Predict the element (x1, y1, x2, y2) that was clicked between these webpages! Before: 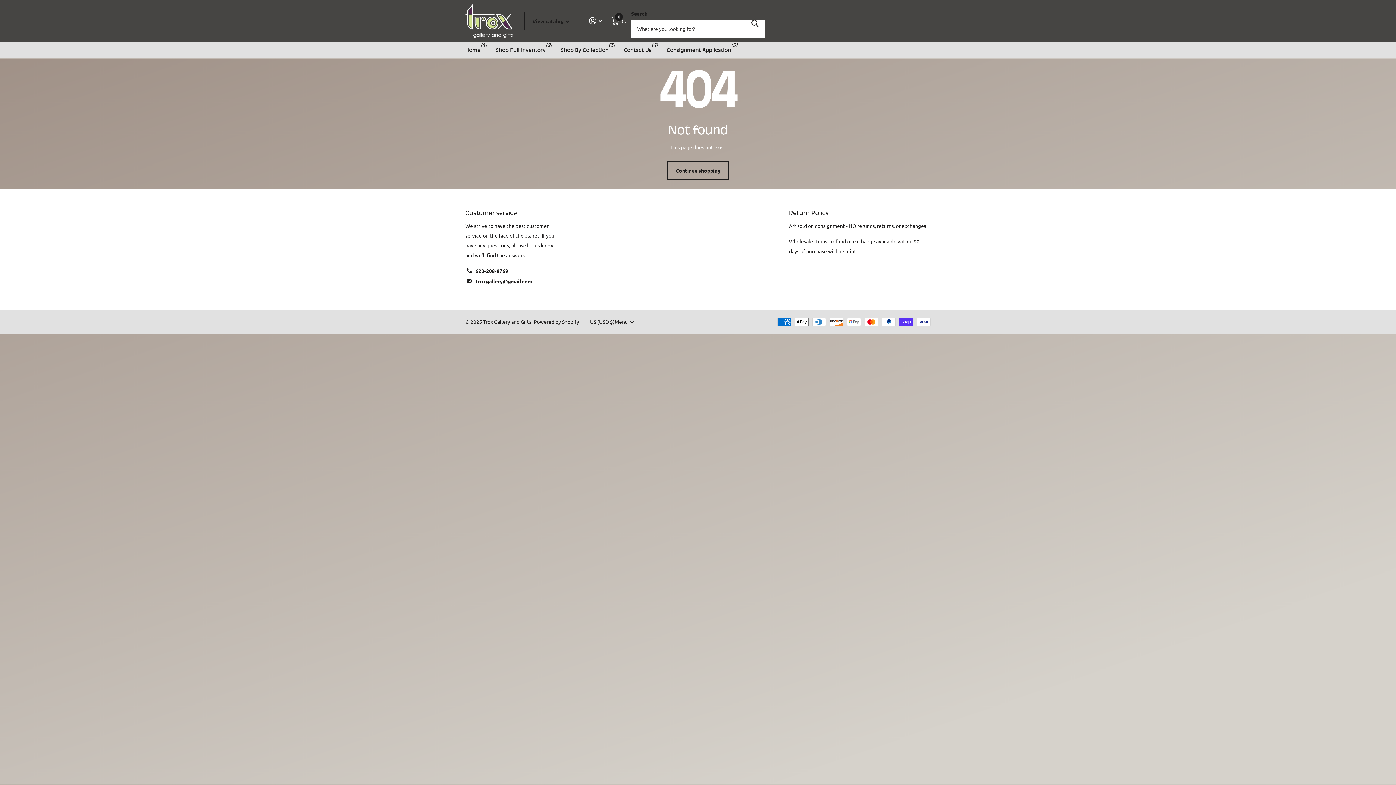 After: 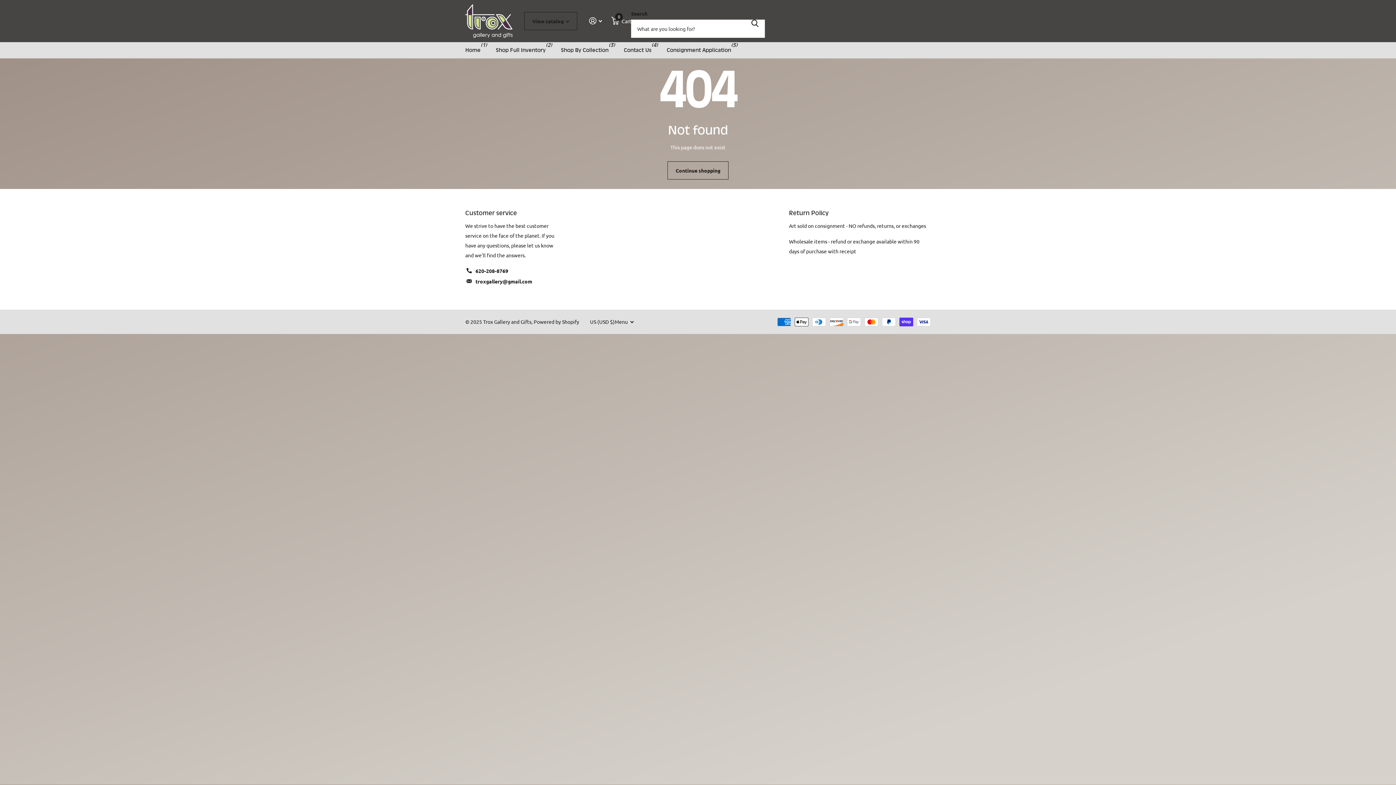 Action: label: 620-208-8769 bbox: (475, 267, 508, 274)